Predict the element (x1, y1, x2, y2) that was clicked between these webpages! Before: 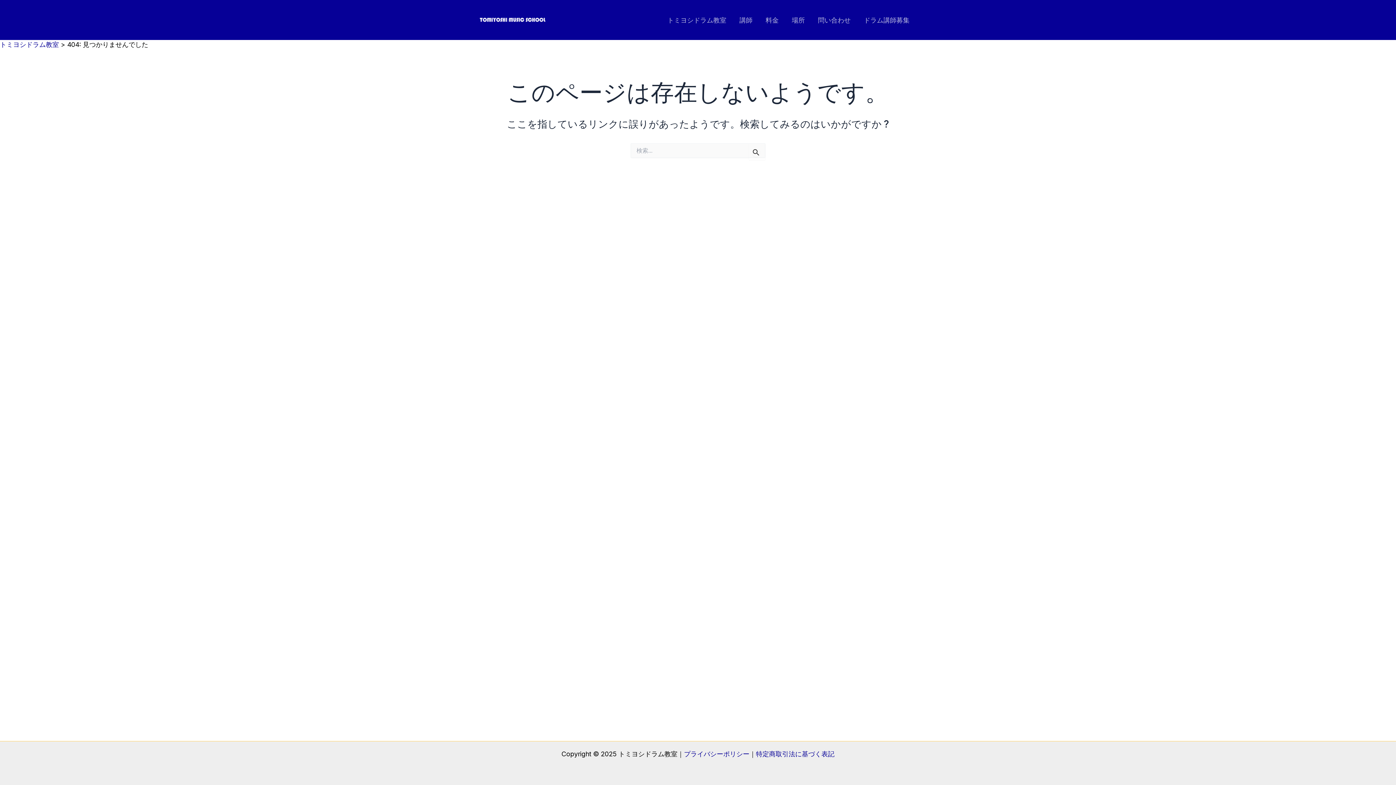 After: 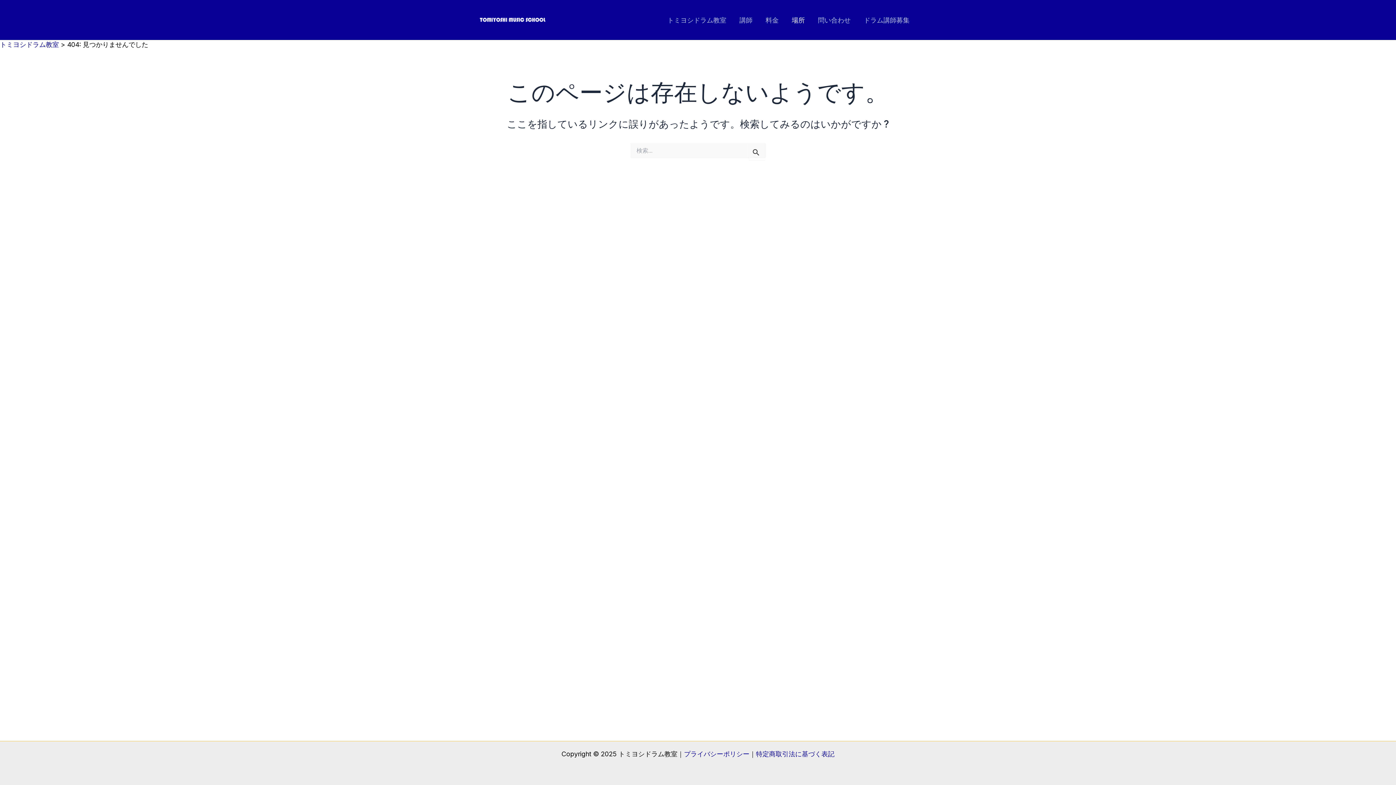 Action: bbox: (785, 15, 811, 25) label: 場所